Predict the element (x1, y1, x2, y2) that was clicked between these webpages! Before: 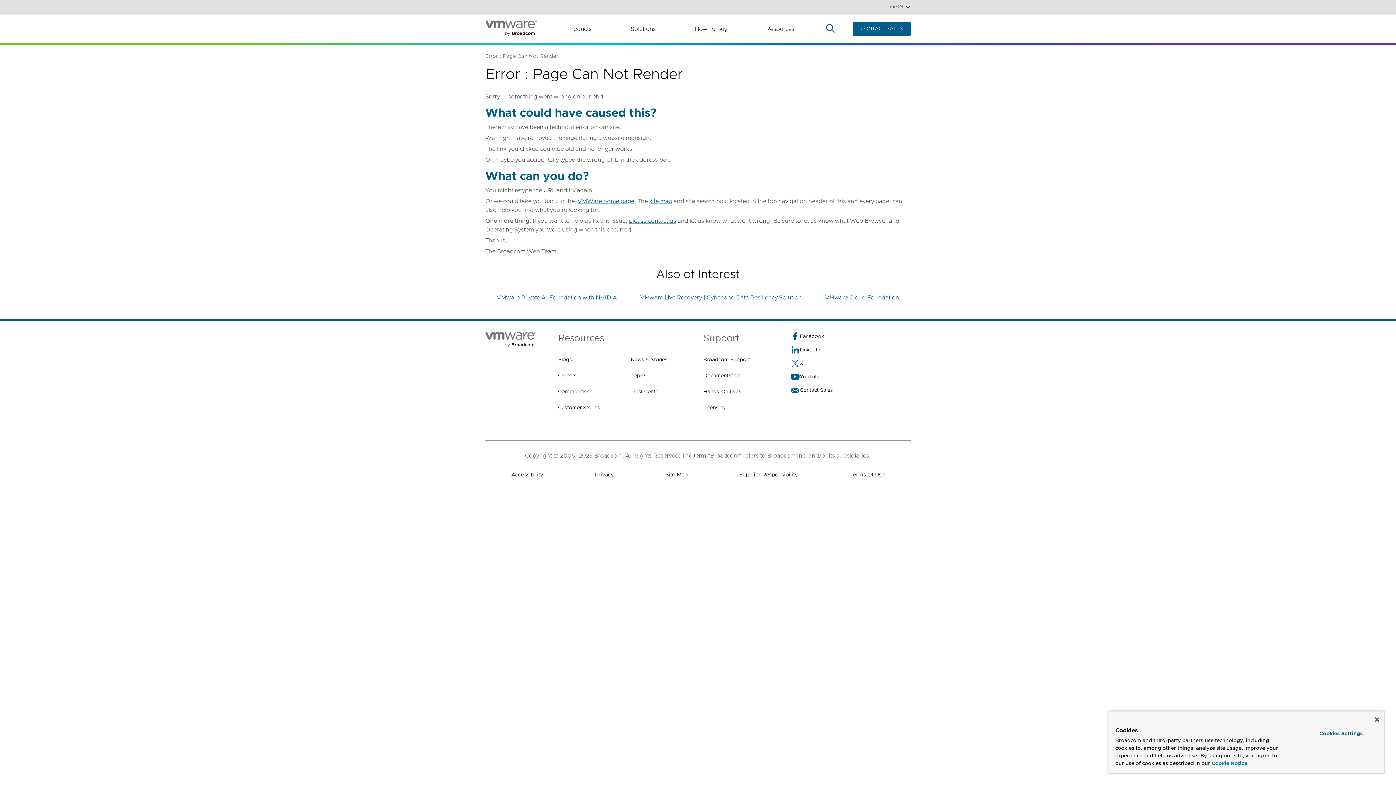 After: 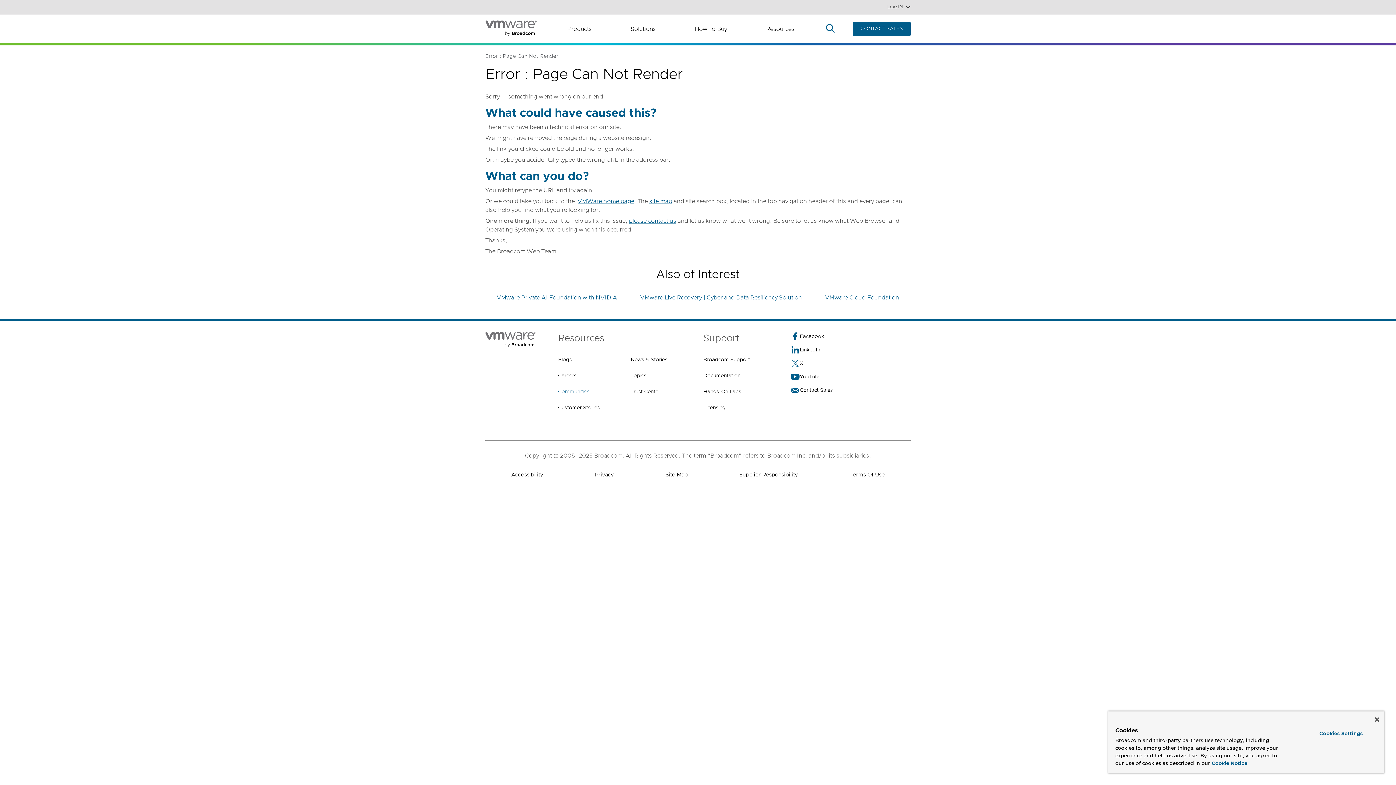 Action: label: Communities (opens to new window) bbox: (558, 388, 589, 396)